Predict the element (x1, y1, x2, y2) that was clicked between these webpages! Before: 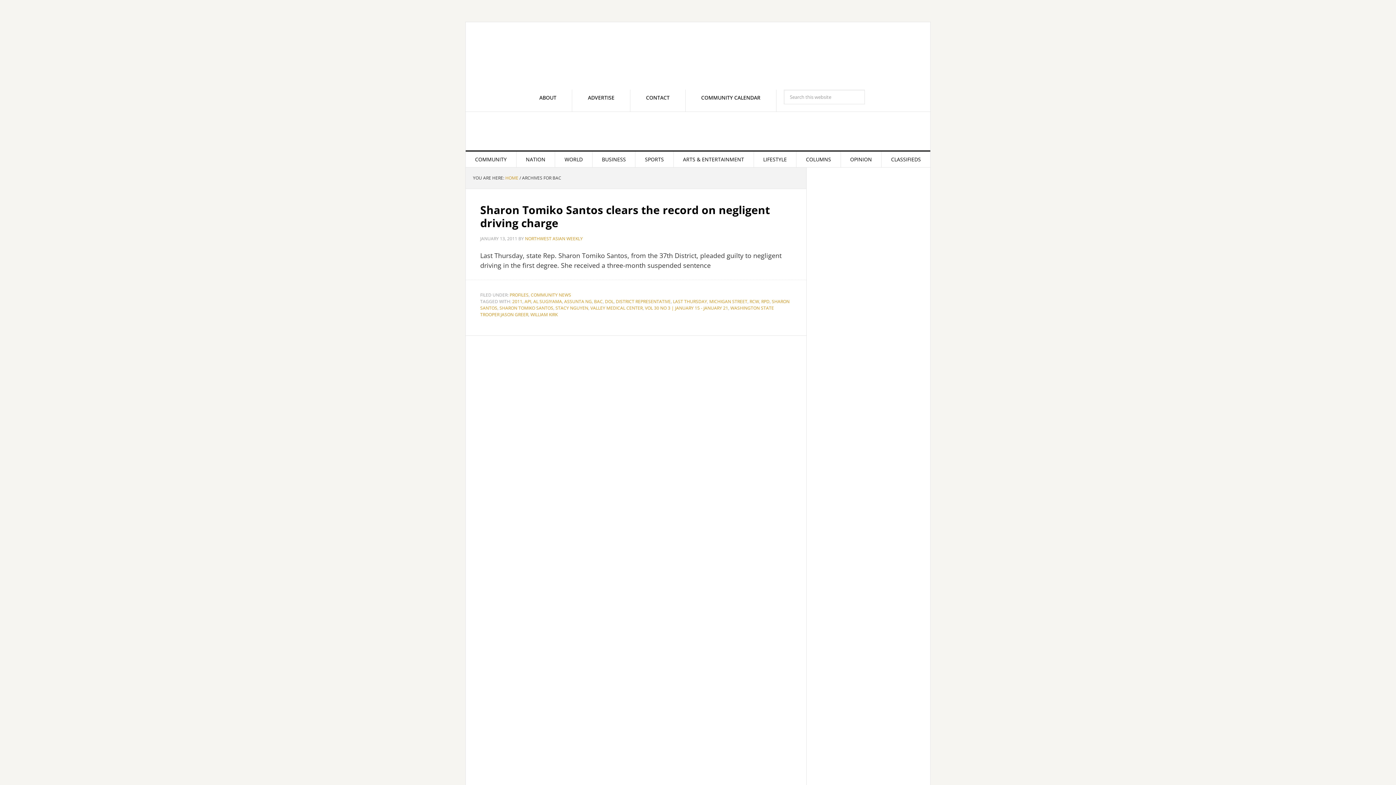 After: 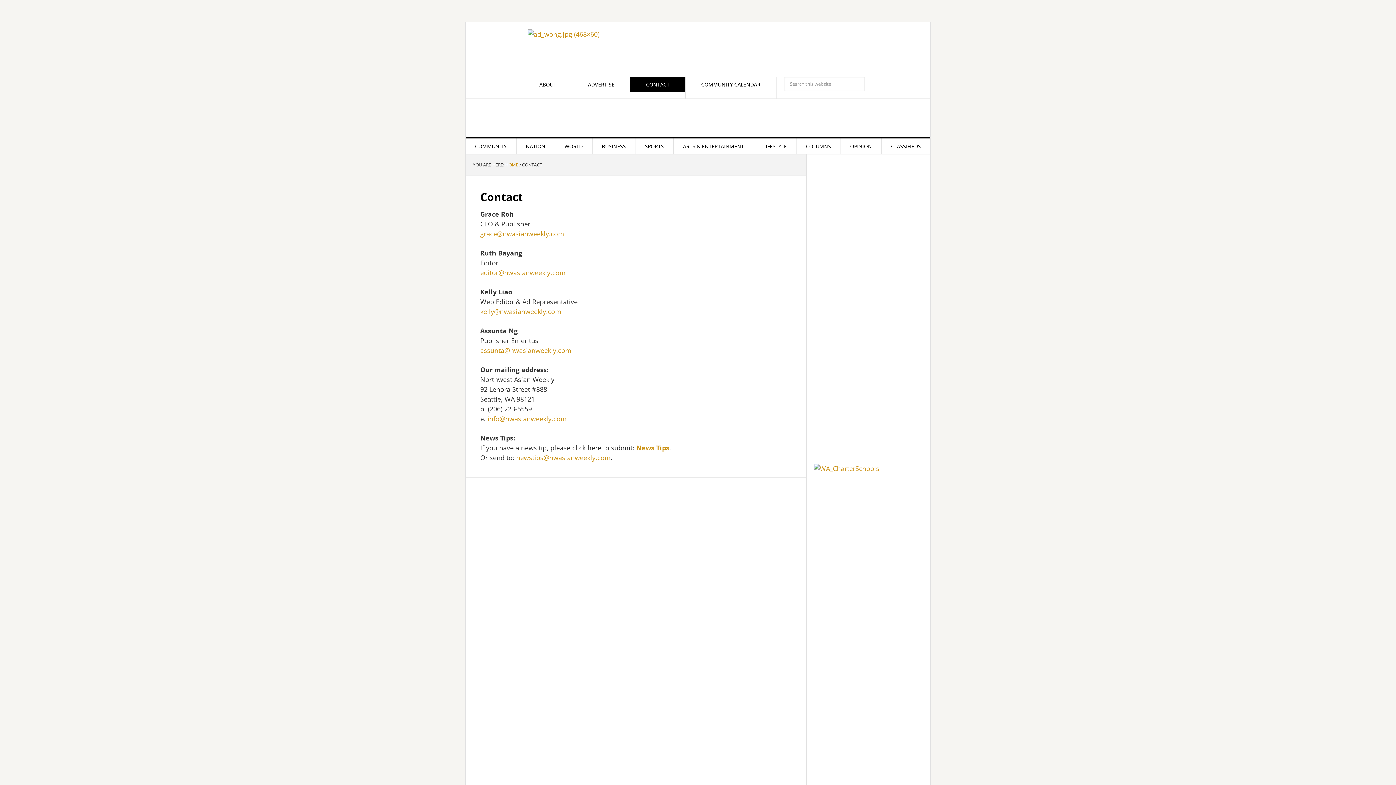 Action: label: CONTACT bbox: (630, 89, 685, 105)